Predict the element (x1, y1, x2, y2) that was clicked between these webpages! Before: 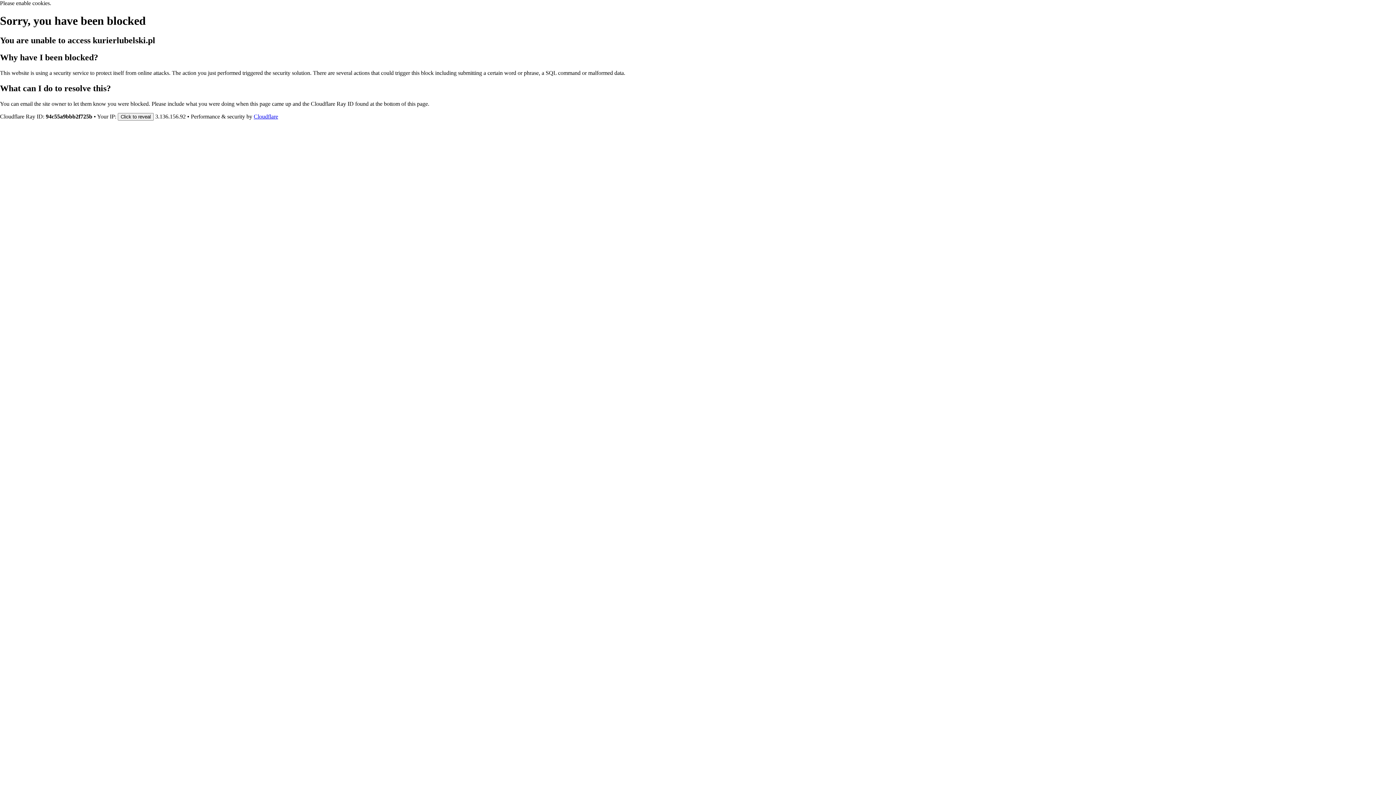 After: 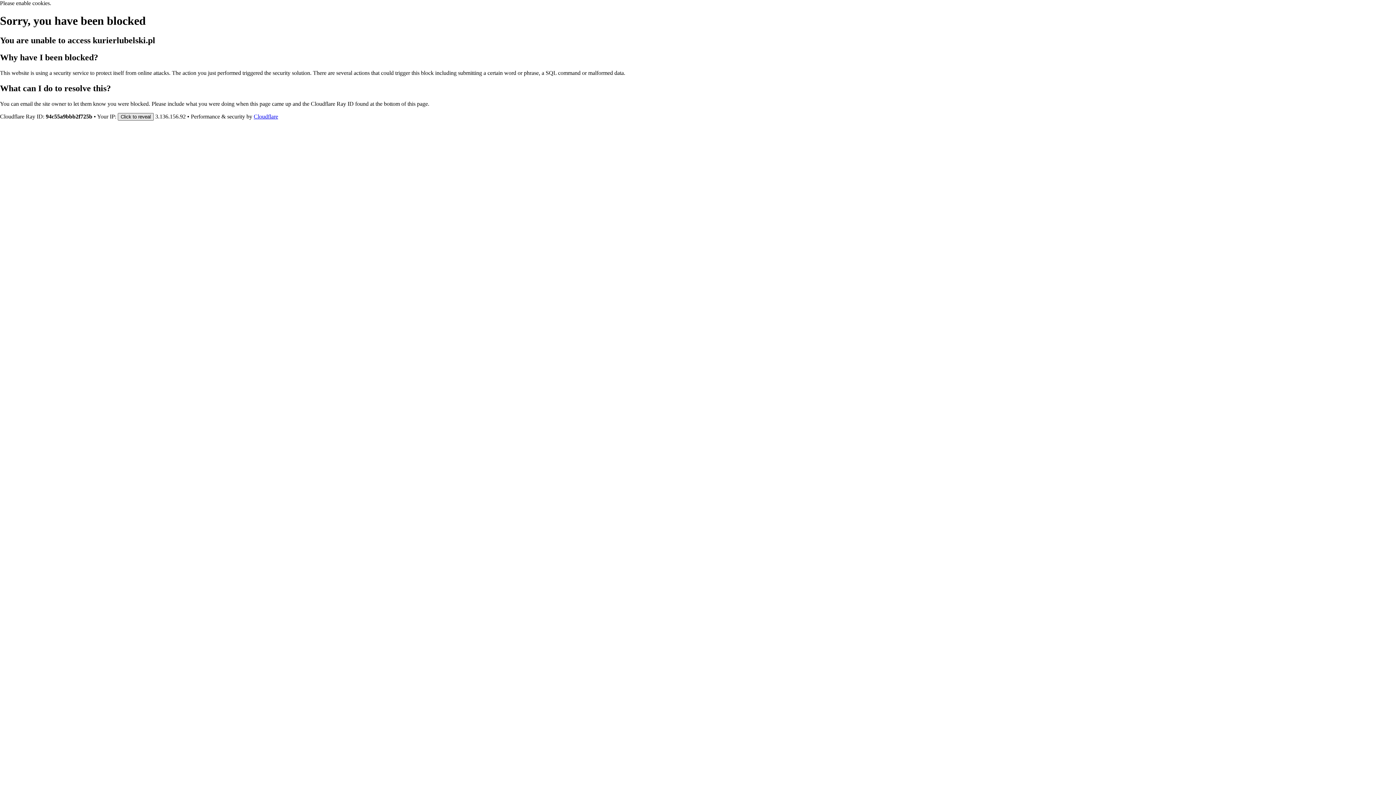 Action: bbox: (117, 112, 153, 120) label: Click to reveal